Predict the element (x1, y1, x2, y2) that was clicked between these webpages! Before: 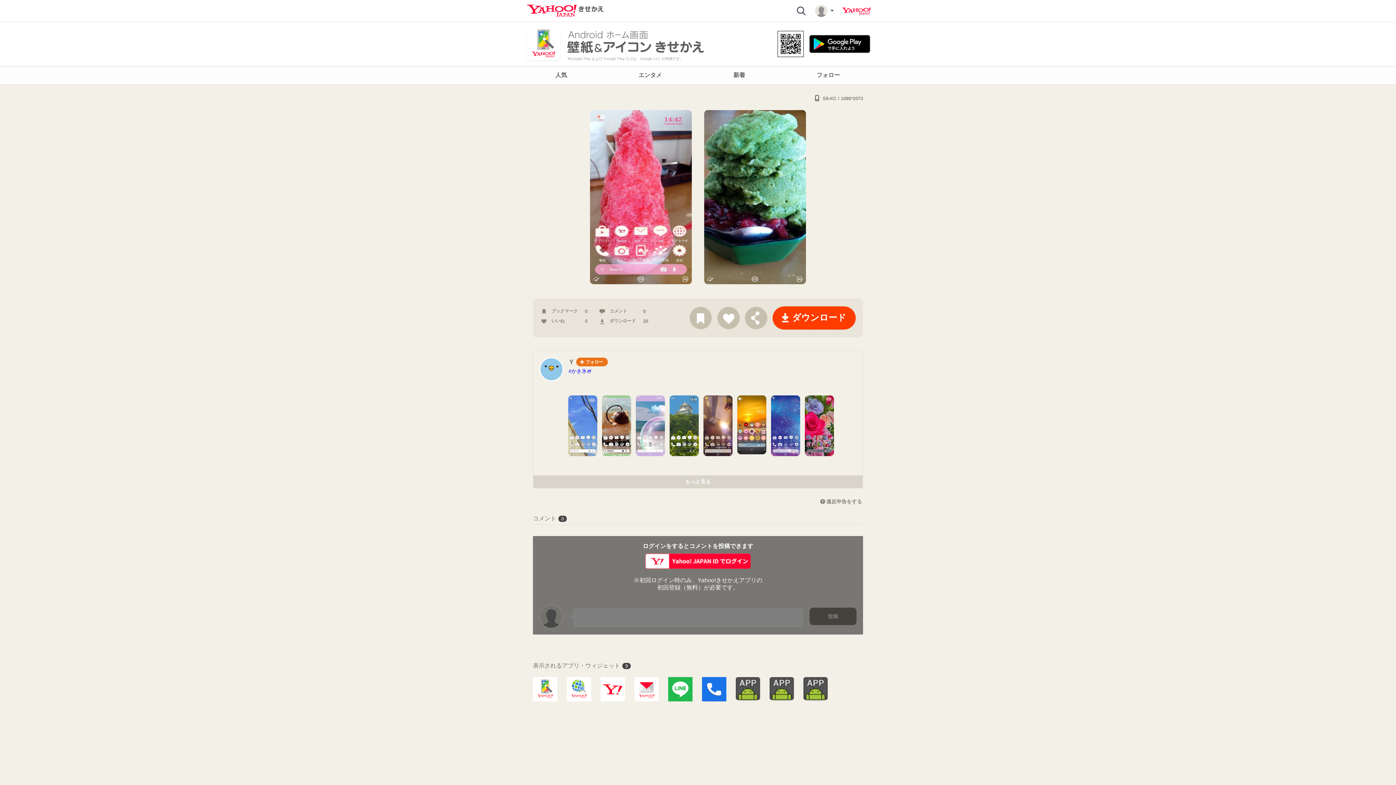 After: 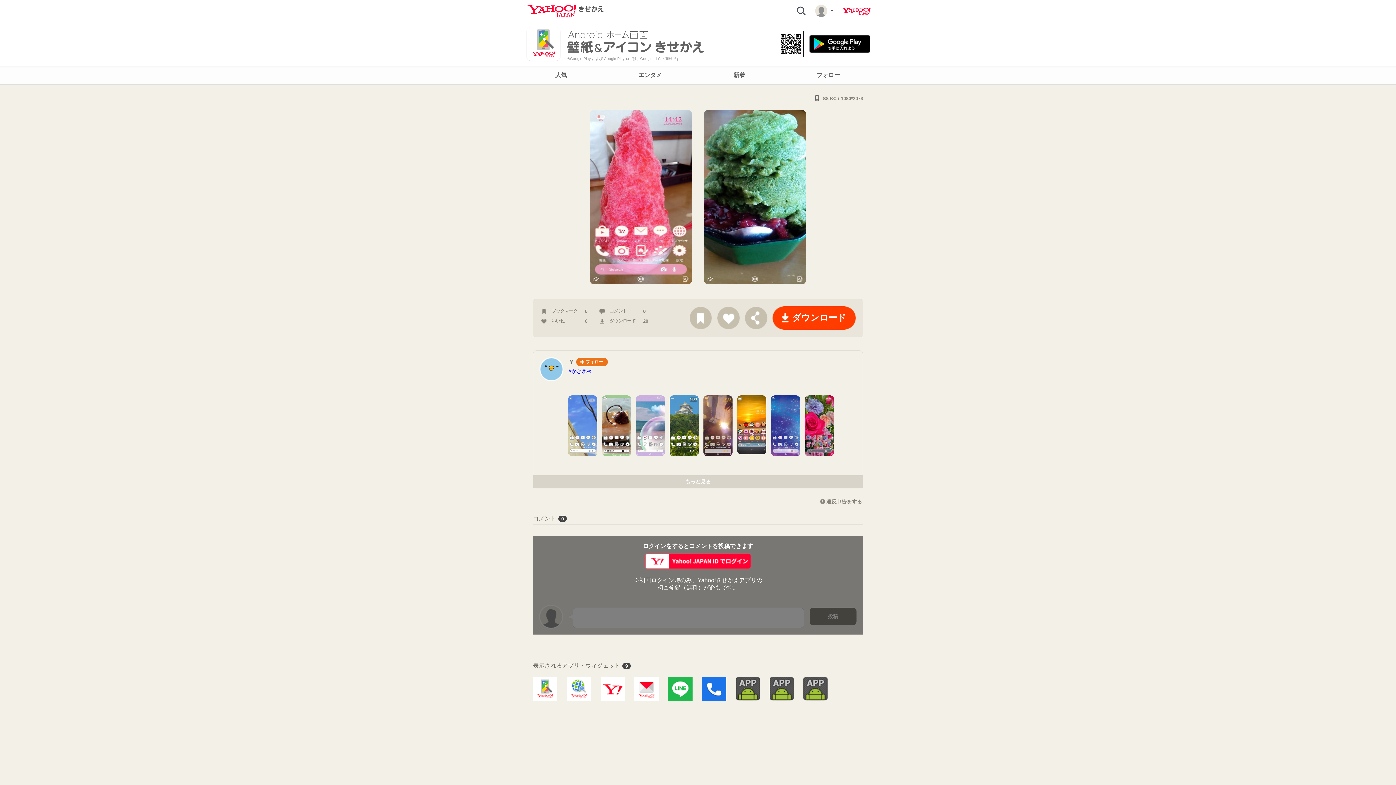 Action: bbox: (568, 368, 592, 374) label: #かき氷🍧